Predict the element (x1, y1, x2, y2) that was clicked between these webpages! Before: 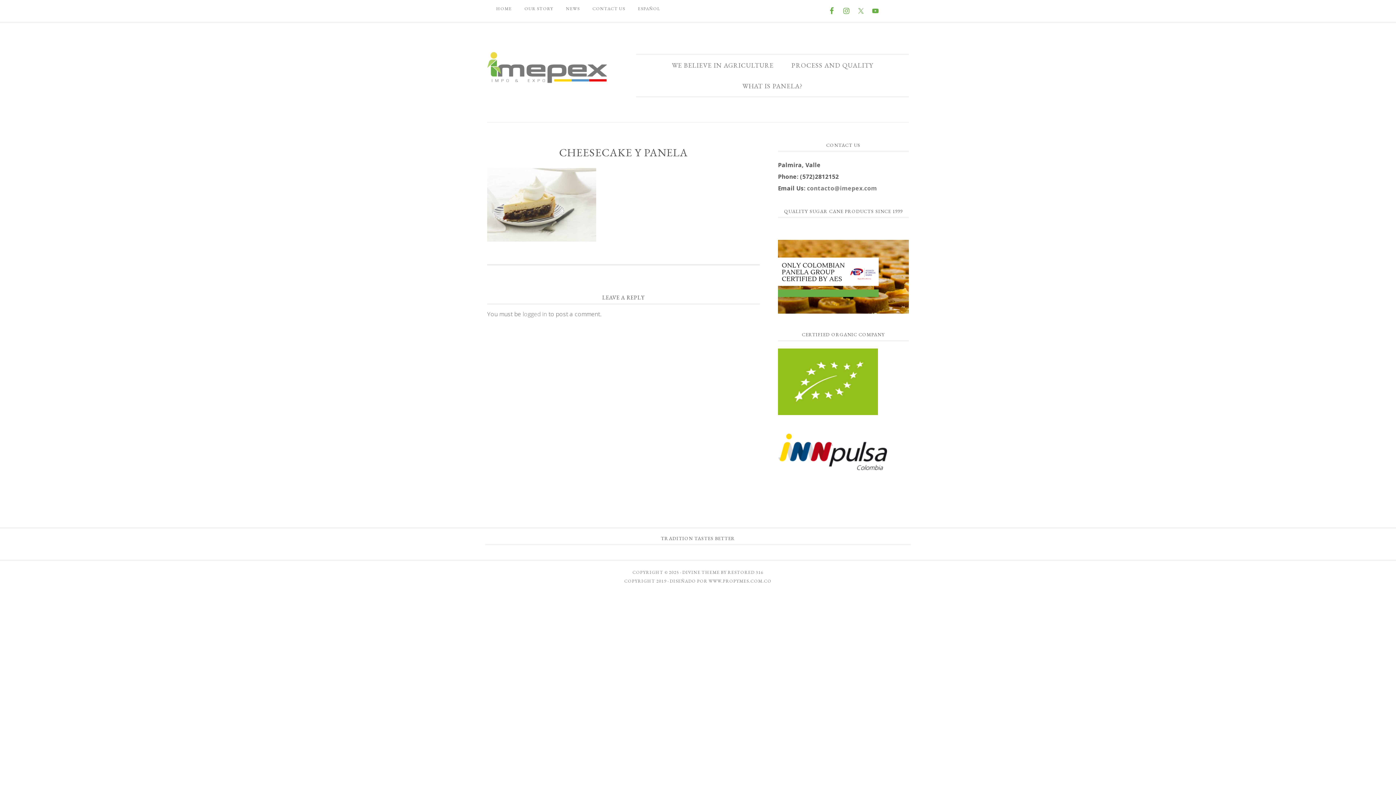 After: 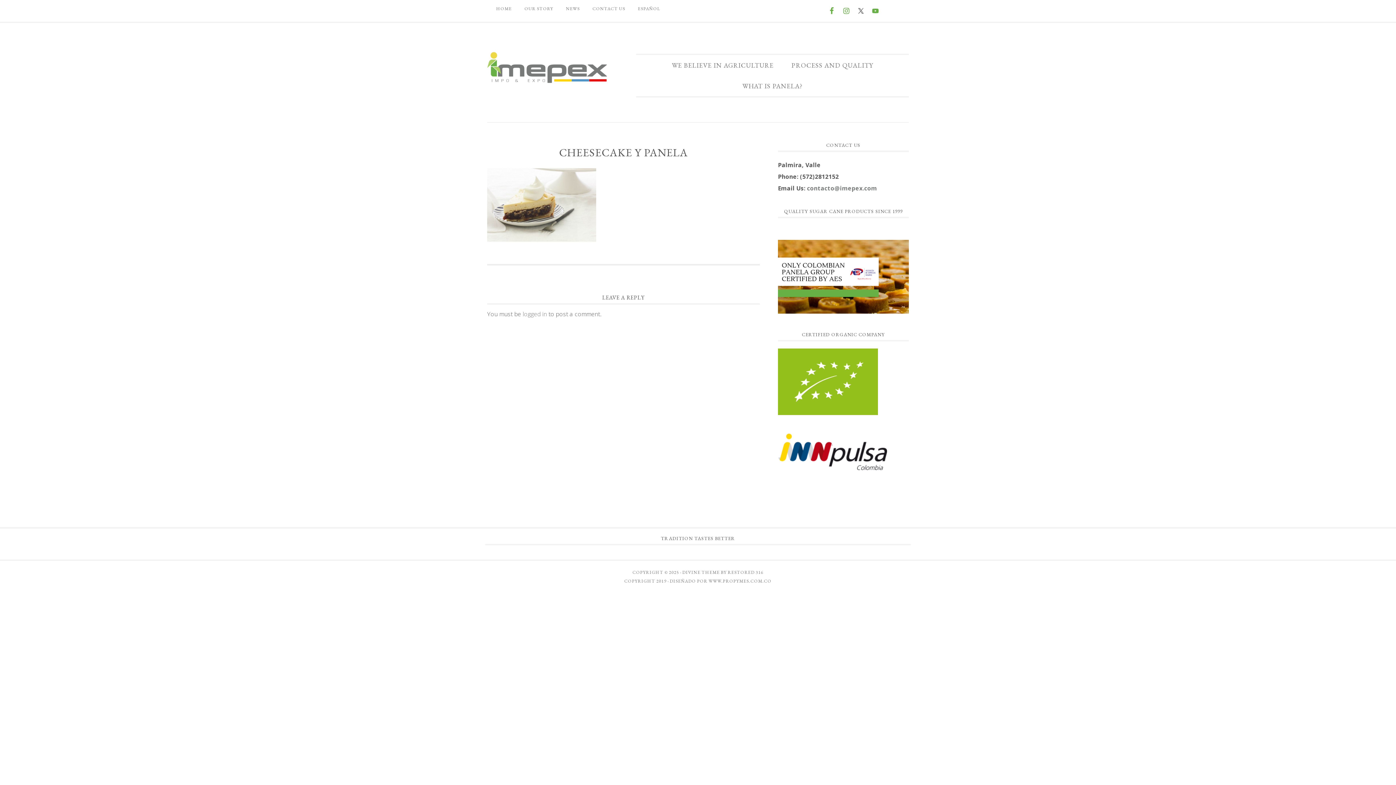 Action: bbox: (853, 3, 868, 18)